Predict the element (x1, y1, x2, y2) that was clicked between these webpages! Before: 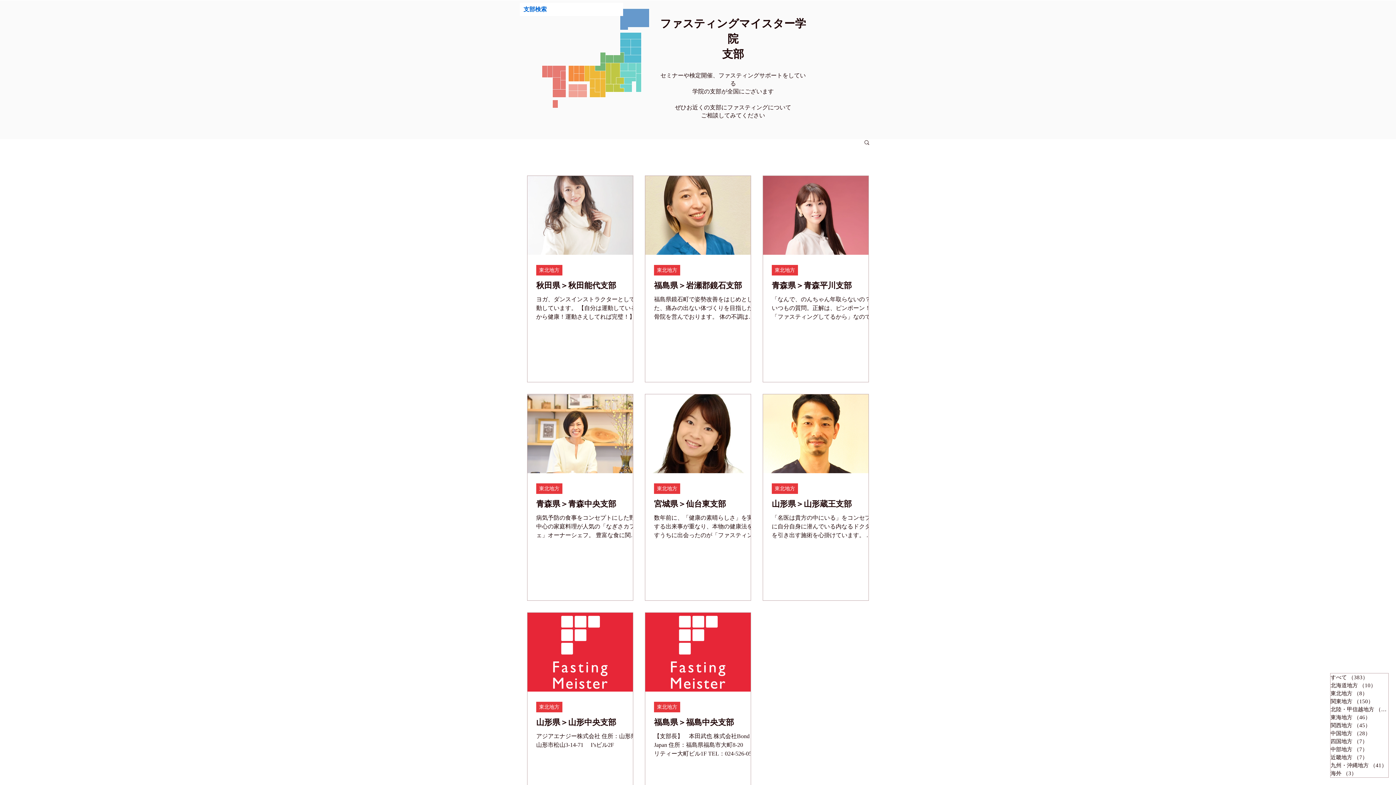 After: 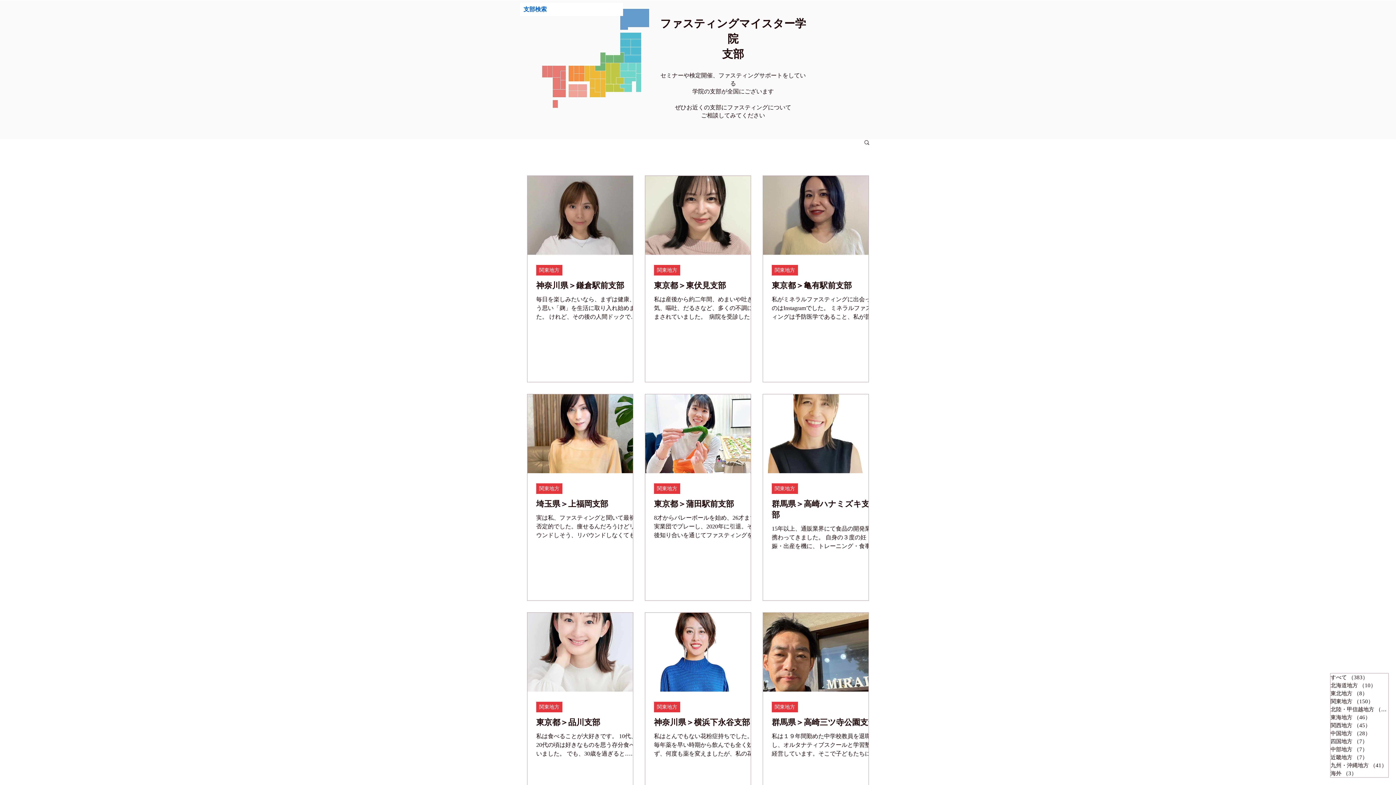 Action: bbox: (1330, 697, 1388, 705) label: 関東地方 （150）
150件の記事